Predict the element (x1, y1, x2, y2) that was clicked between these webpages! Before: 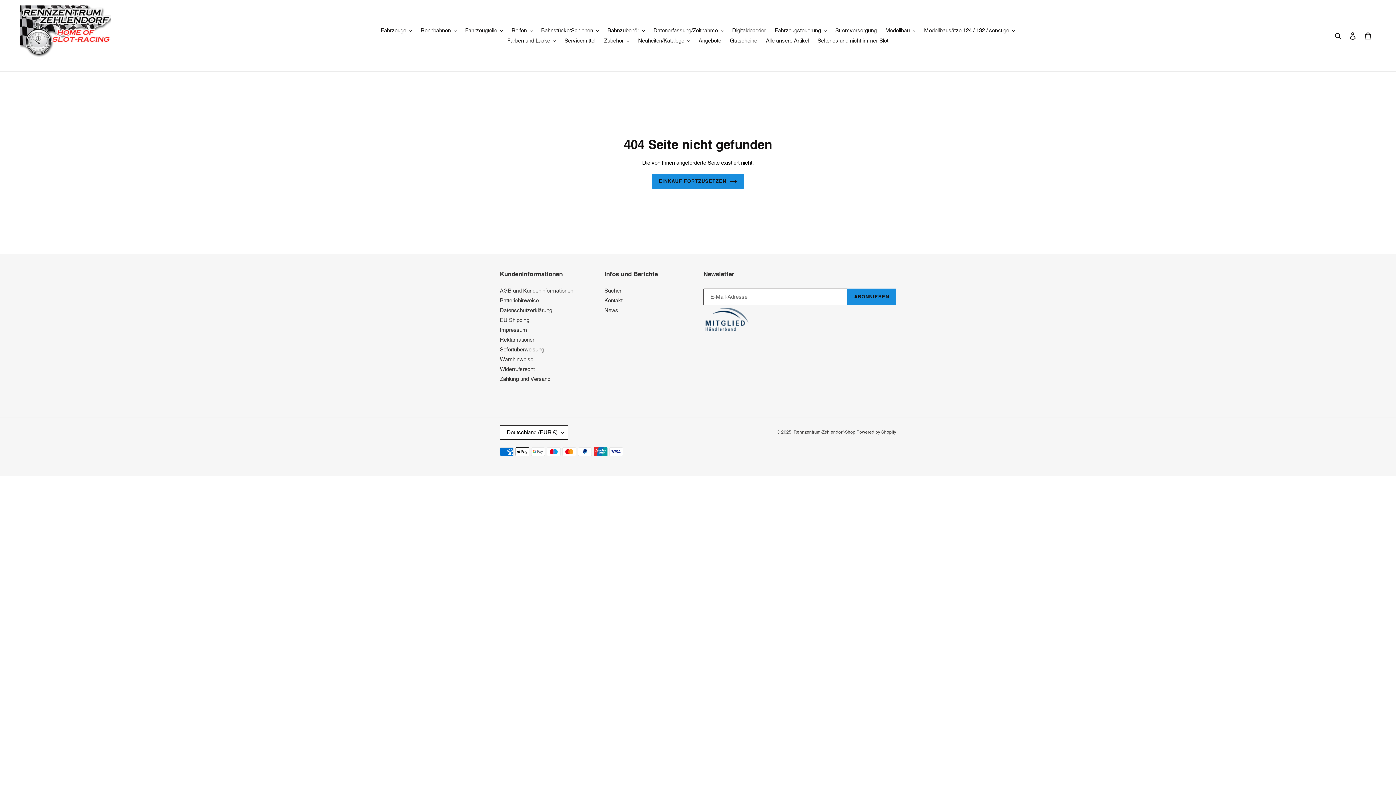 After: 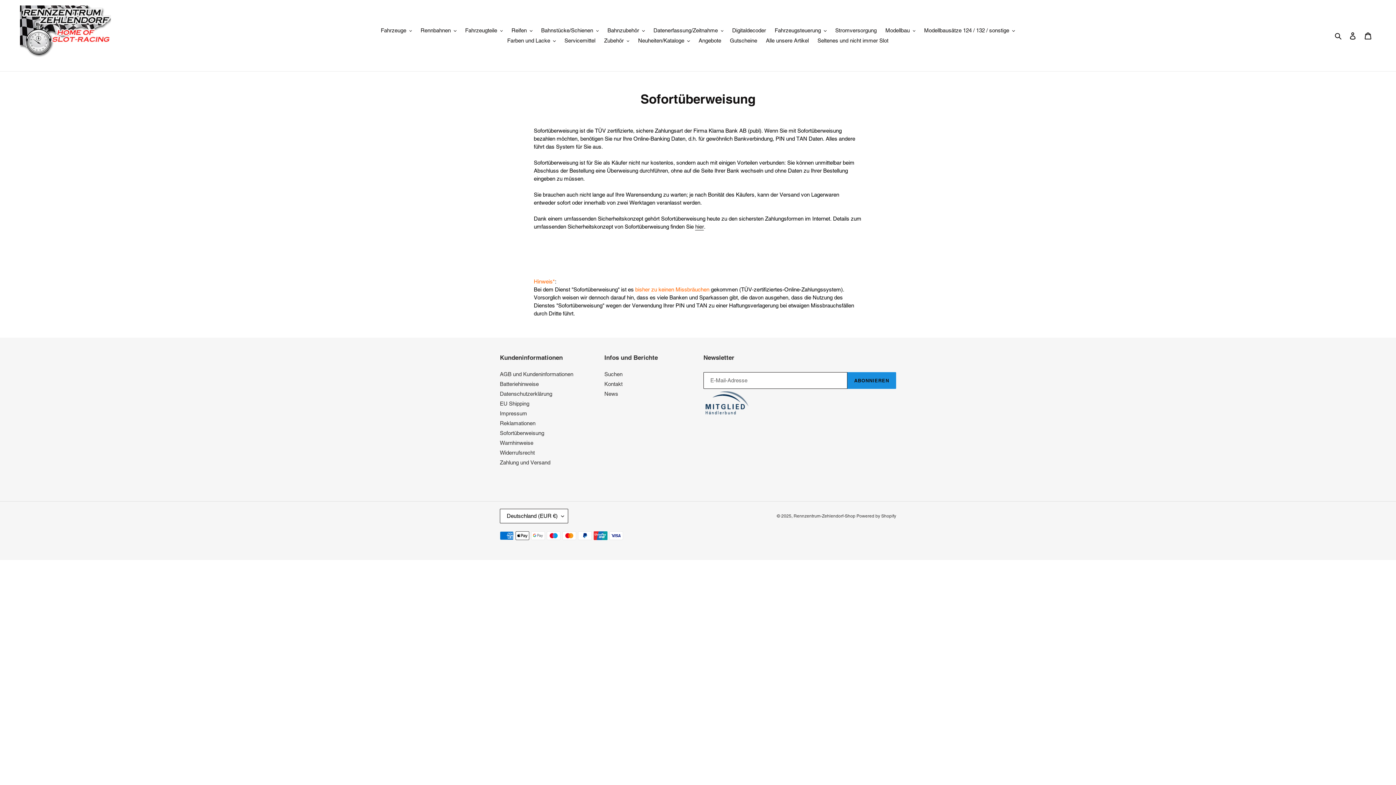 Action: bbox: (500, 346, 544, 352) label: Sofortüberweisung